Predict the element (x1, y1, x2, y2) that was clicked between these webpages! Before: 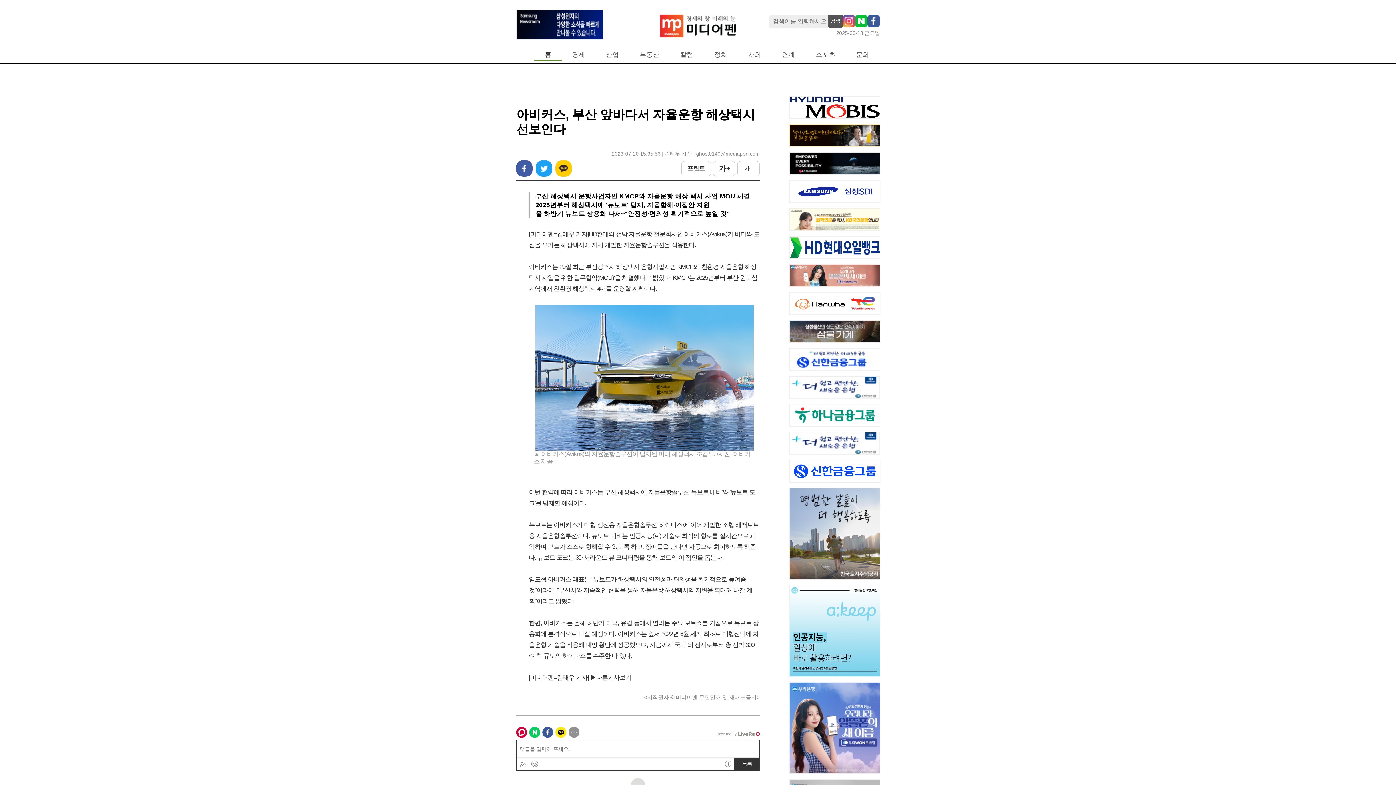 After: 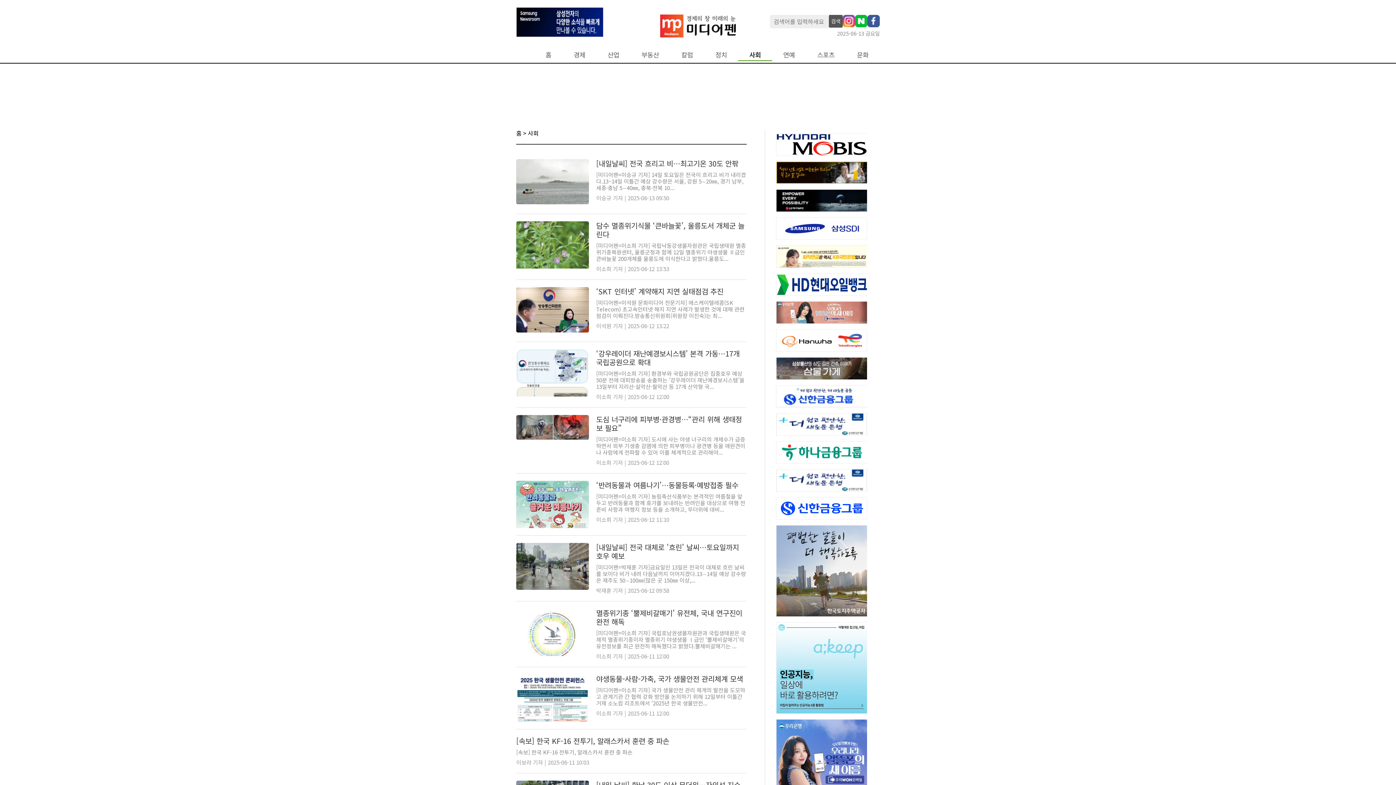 Action: label: 사회 bbox: (748, 50, 761, 58)